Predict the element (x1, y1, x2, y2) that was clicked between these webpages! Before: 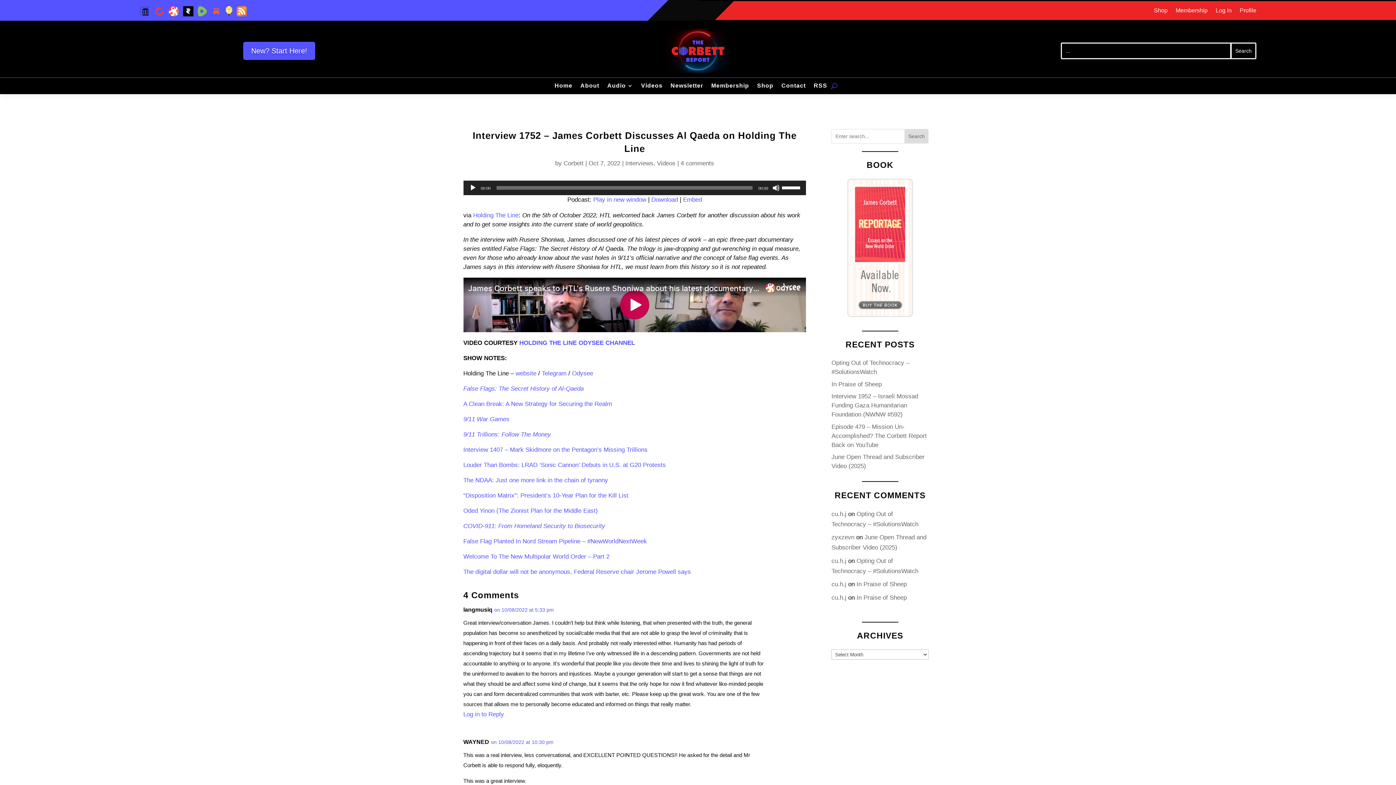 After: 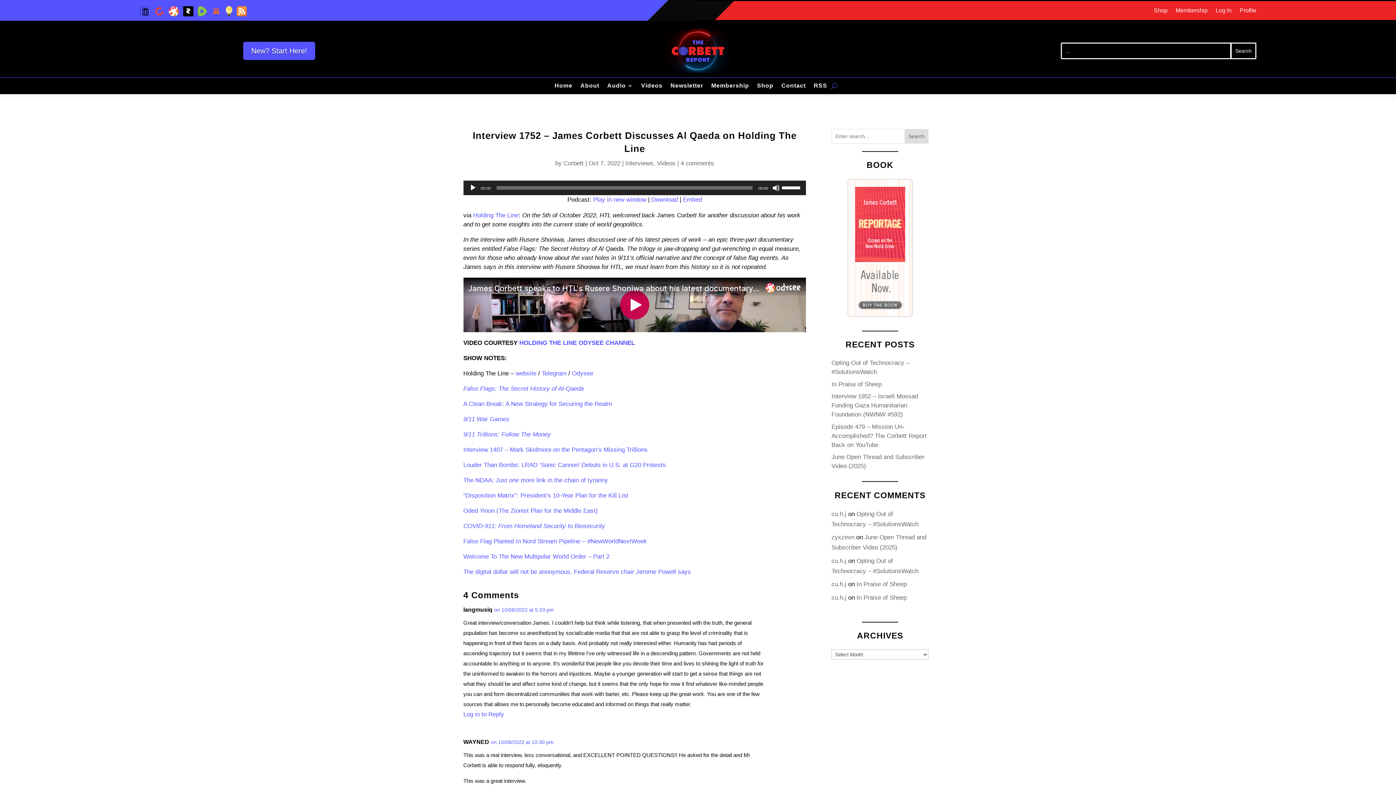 Action: bbox: (197, 10, 211, 17)